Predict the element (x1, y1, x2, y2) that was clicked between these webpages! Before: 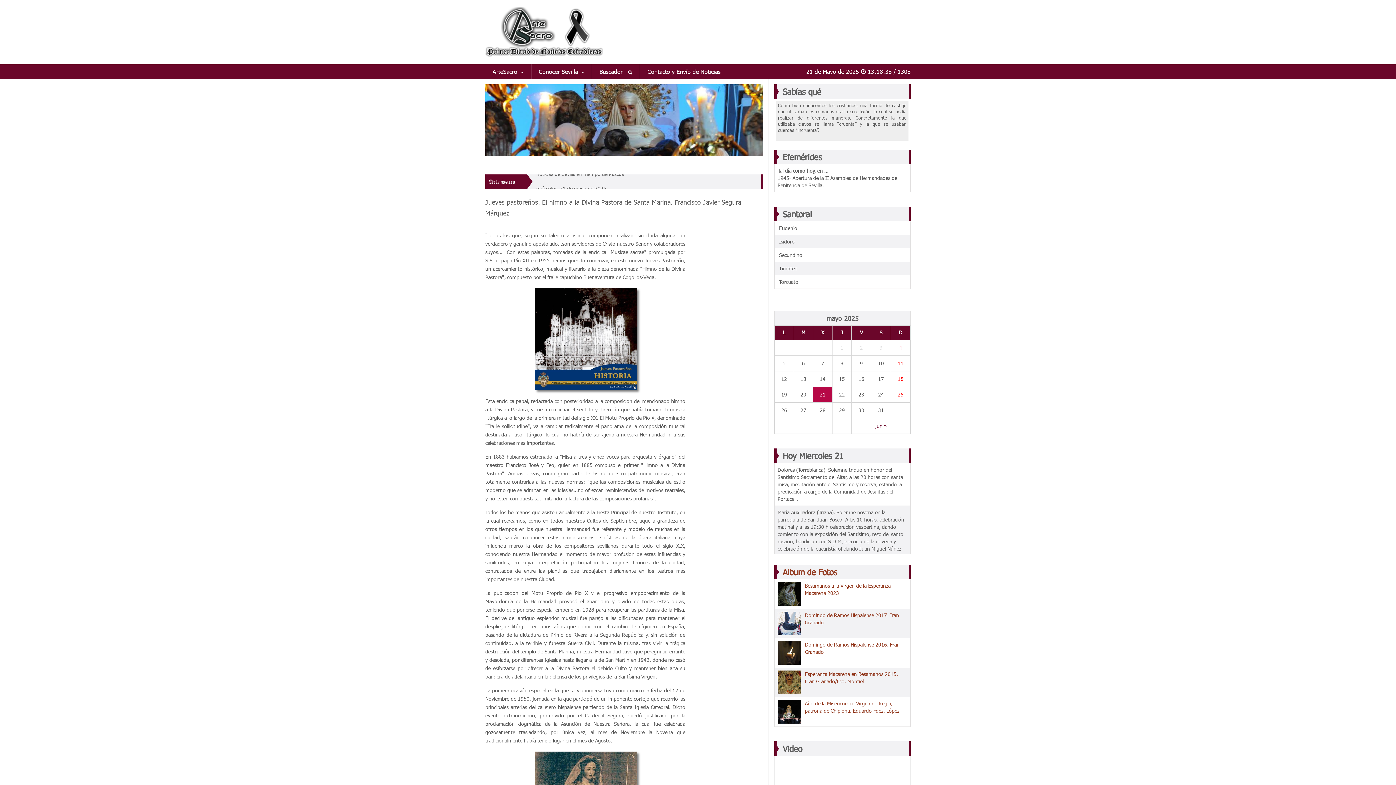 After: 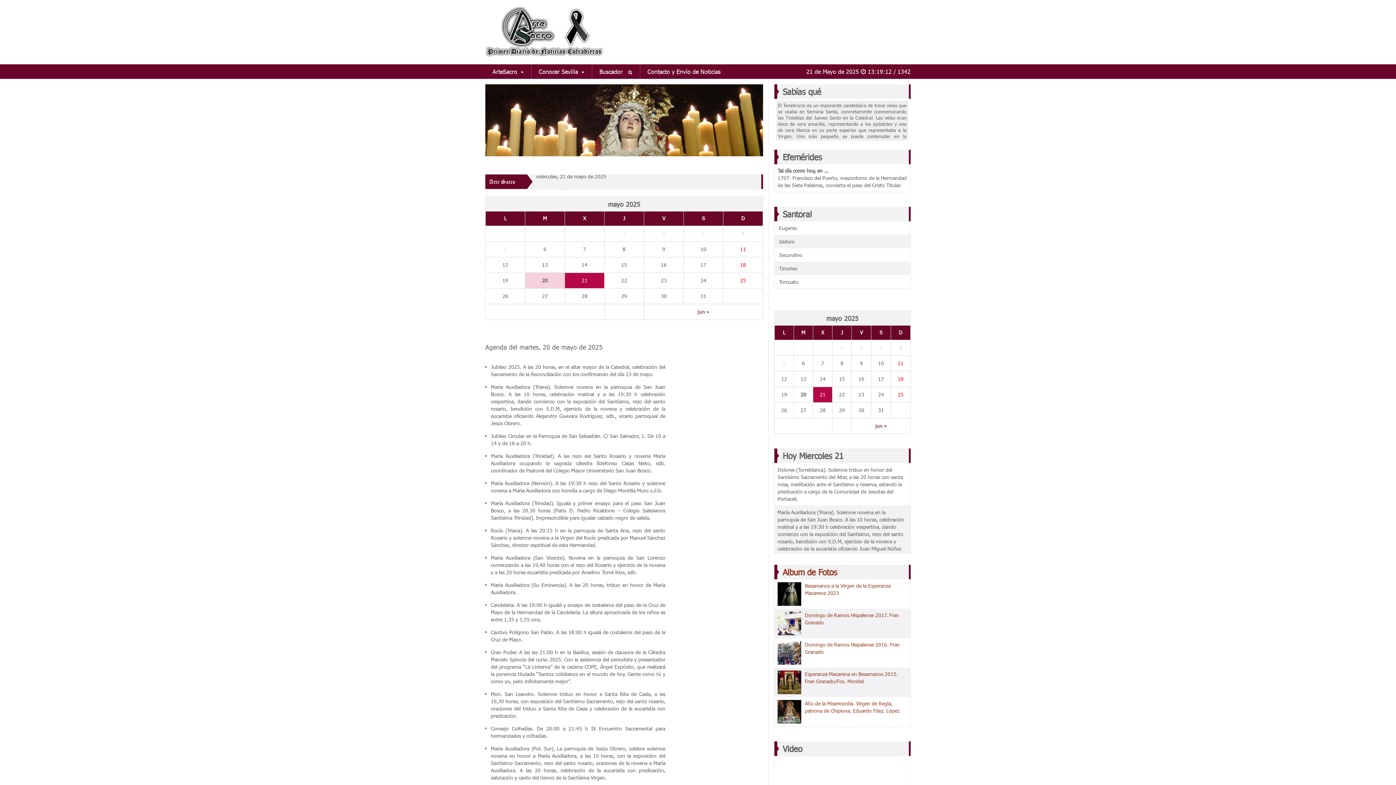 Action: label: 20 bbox: (794, 387, 812, 402)